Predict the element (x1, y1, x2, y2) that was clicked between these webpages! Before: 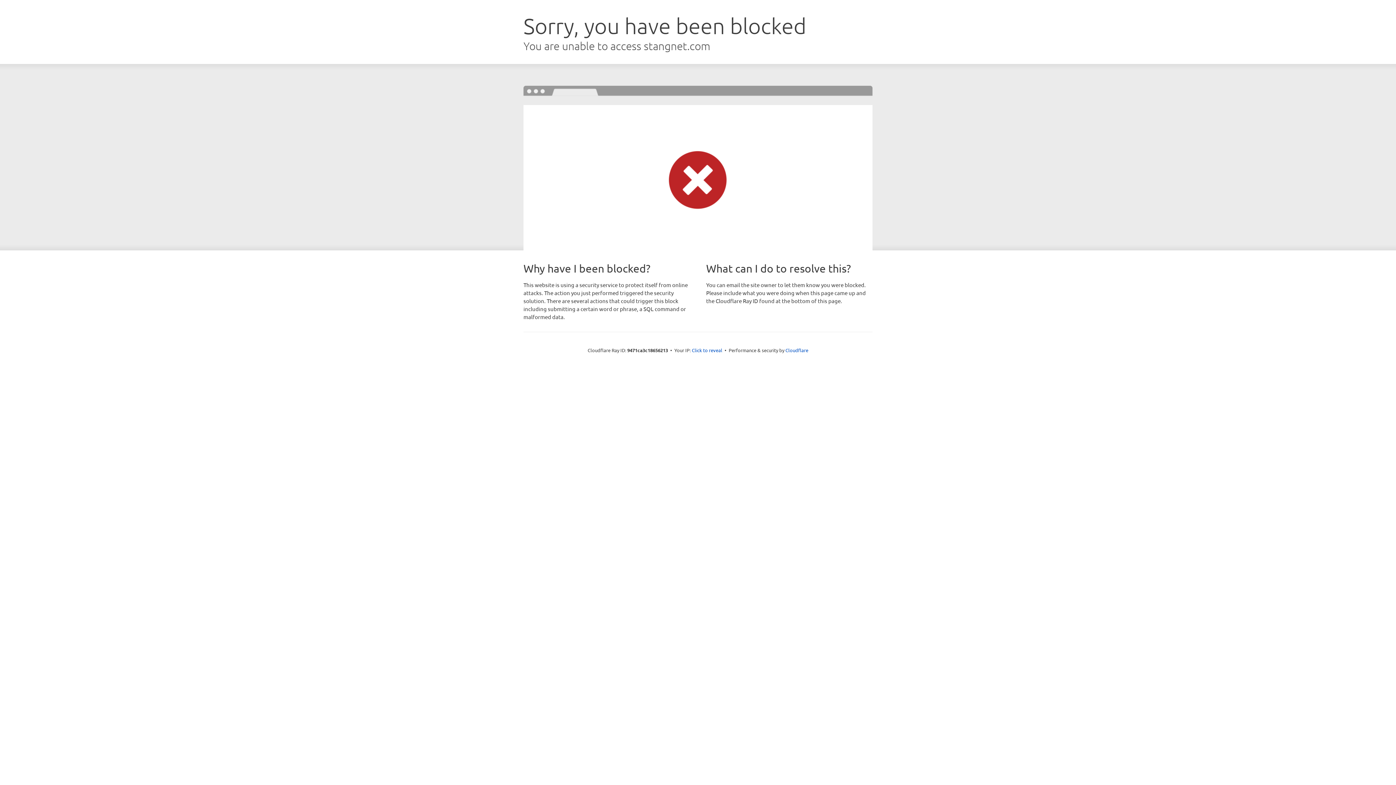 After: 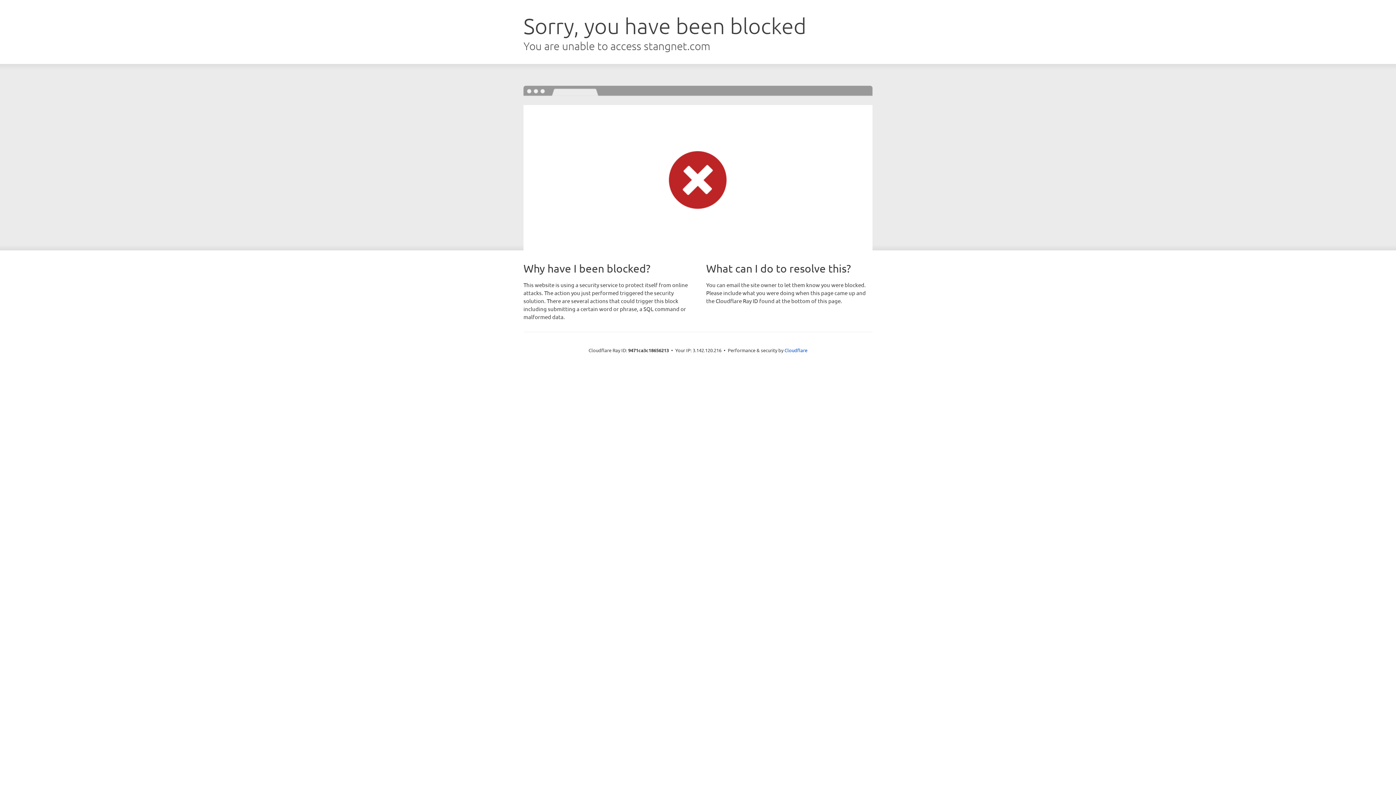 Action: bbox: (692, 346, 722, 353) label: Click to reveal